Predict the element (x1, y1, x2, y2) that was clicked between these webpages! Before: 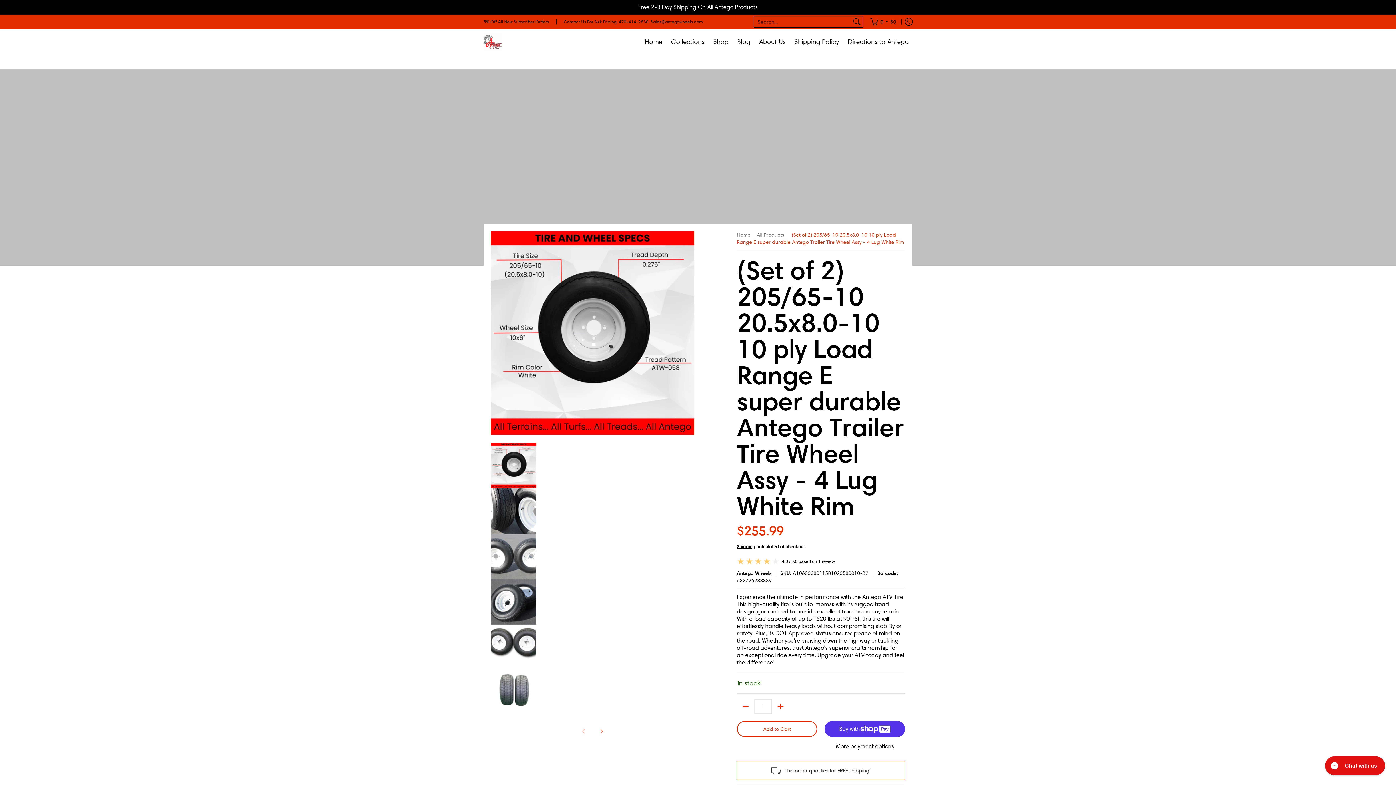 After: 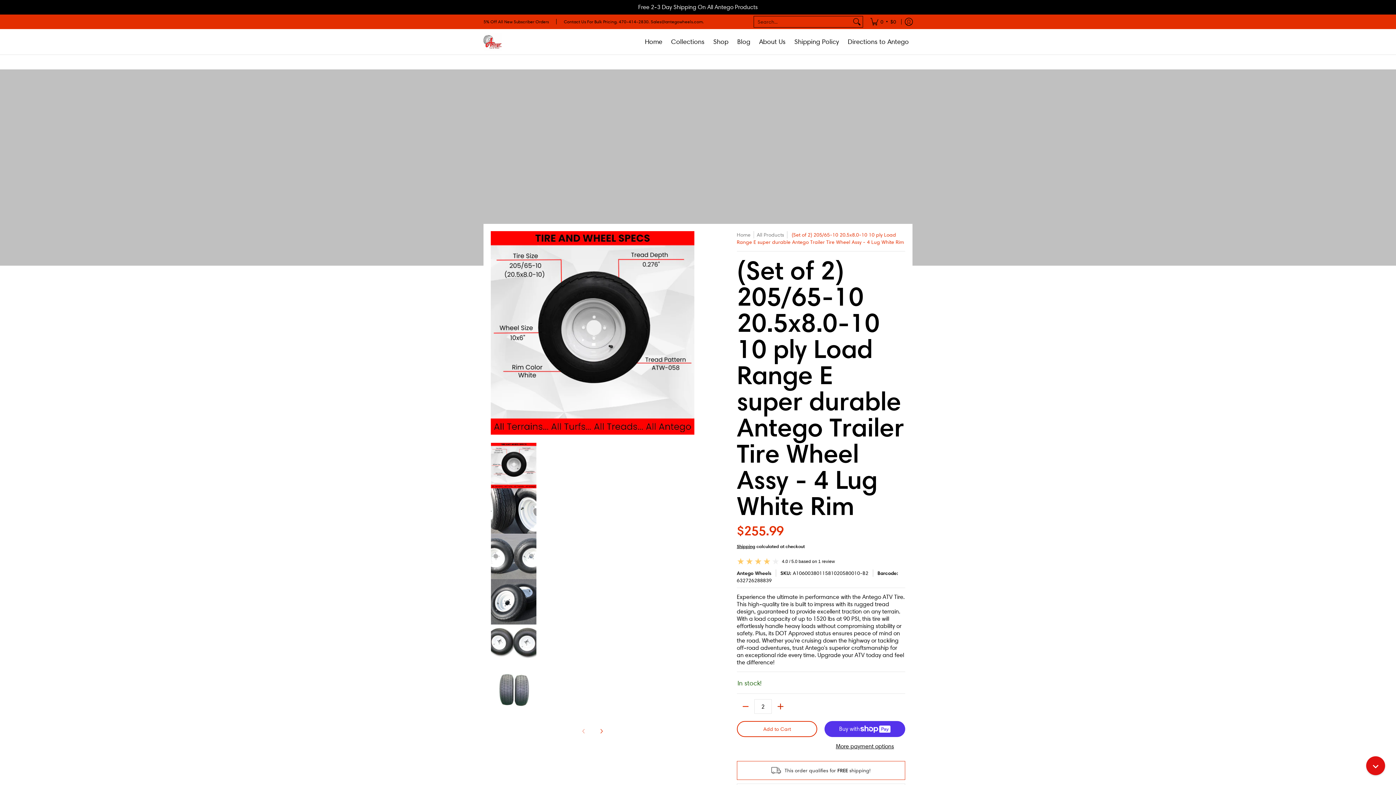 Action: bbox: (771, 701, 789, 712) label: Add